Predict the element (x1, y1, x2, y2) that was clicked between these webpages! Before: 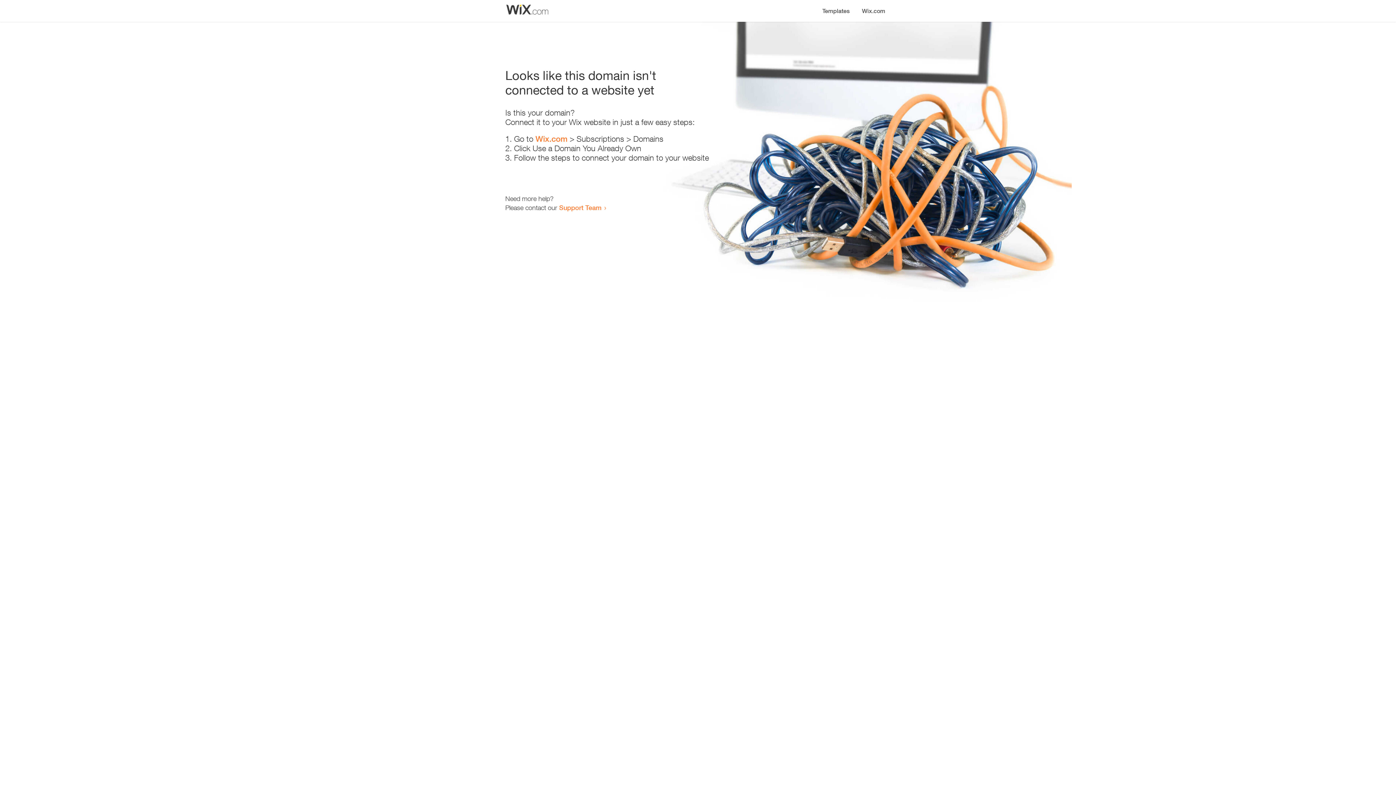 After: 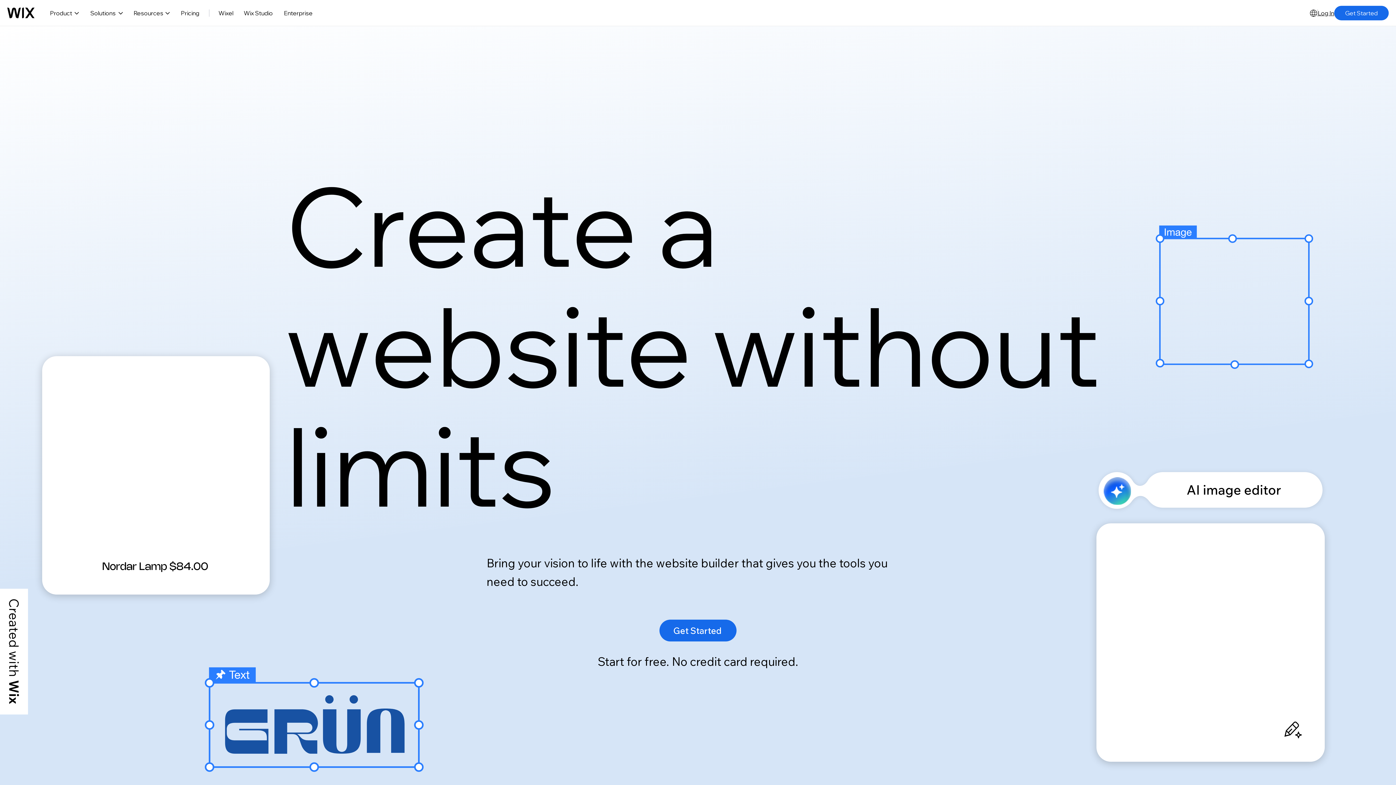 Action: bbox: (535, 134, 567, 143) label: Wix.com